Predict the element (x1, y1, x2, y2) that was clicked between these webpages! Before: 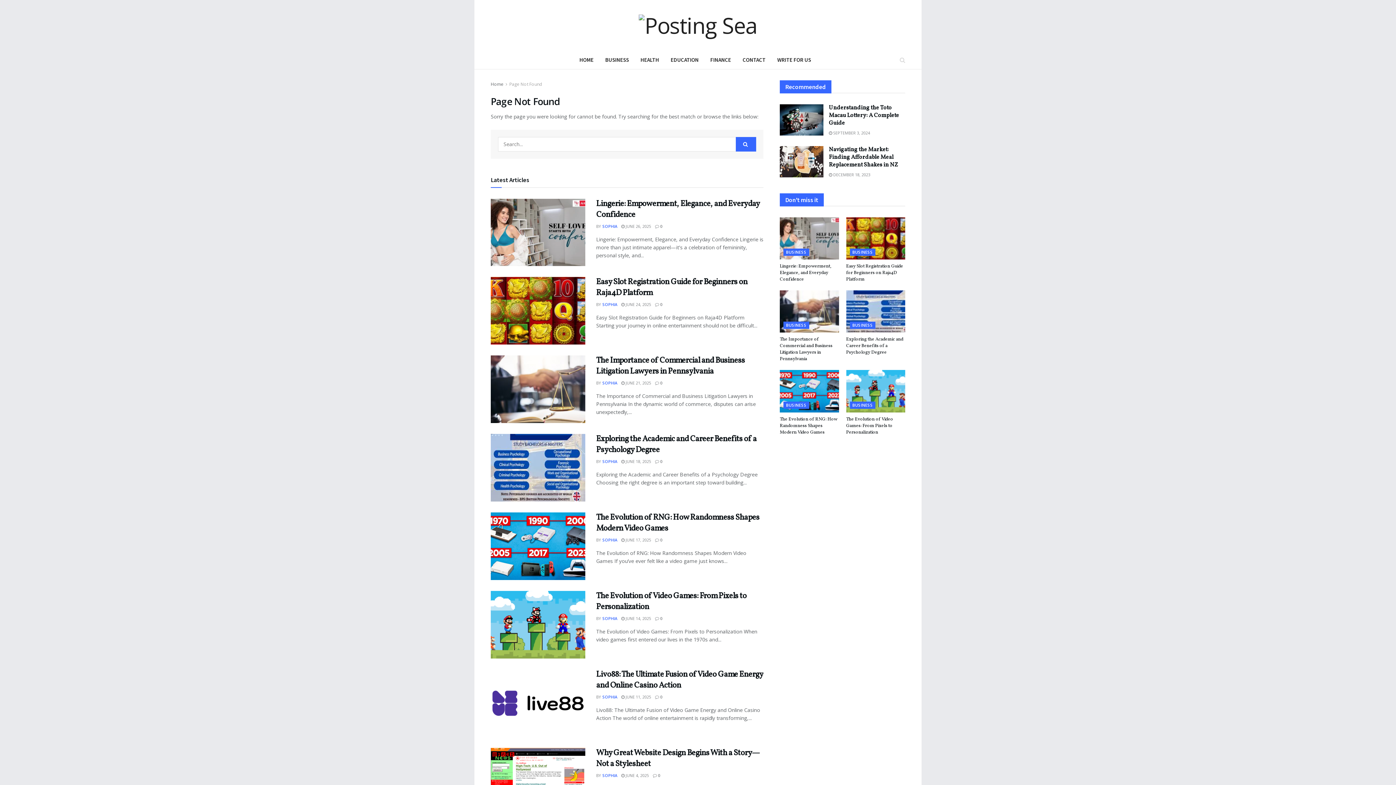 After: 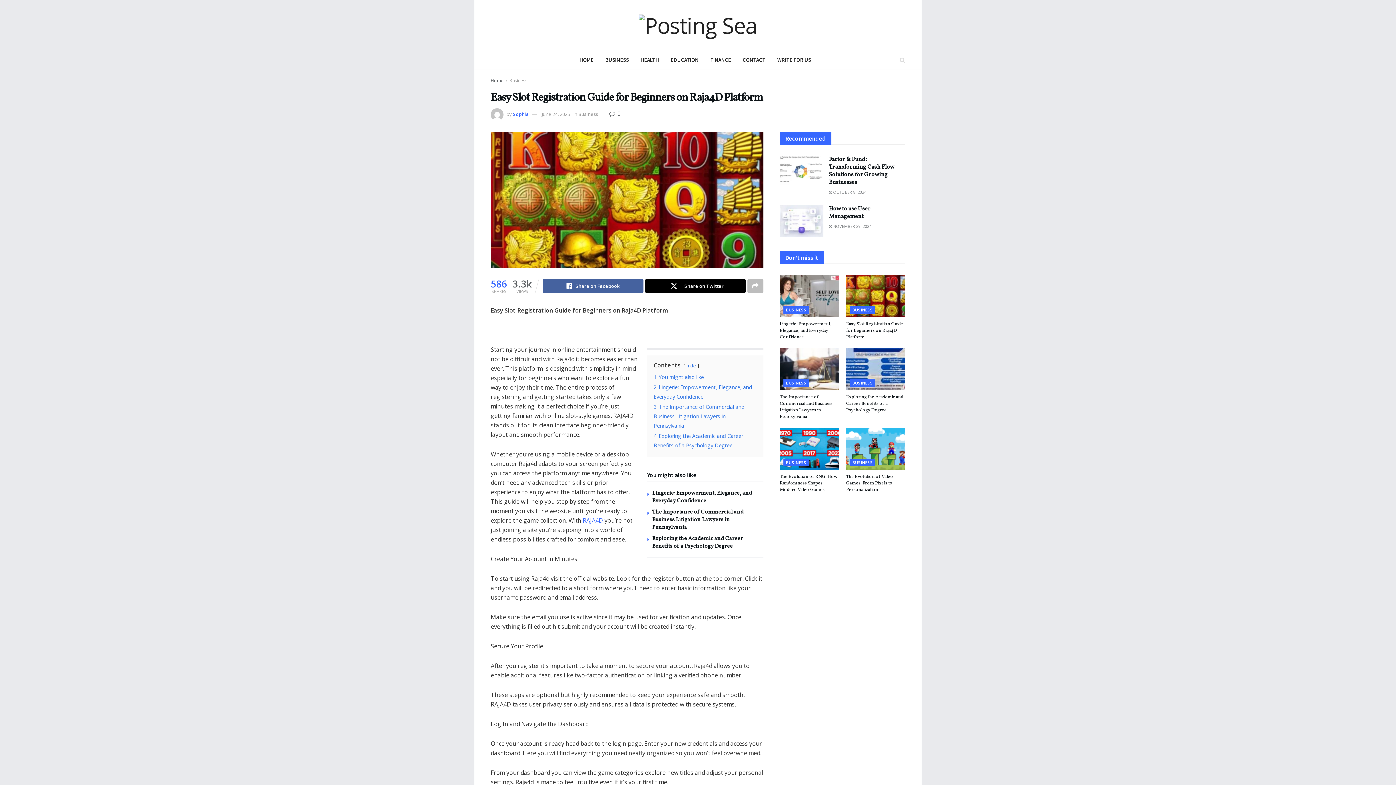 Action: label: Easy Slot Registration Guide for Beginners on Raja4D Platform bbox: (846, 263, 903, 282)